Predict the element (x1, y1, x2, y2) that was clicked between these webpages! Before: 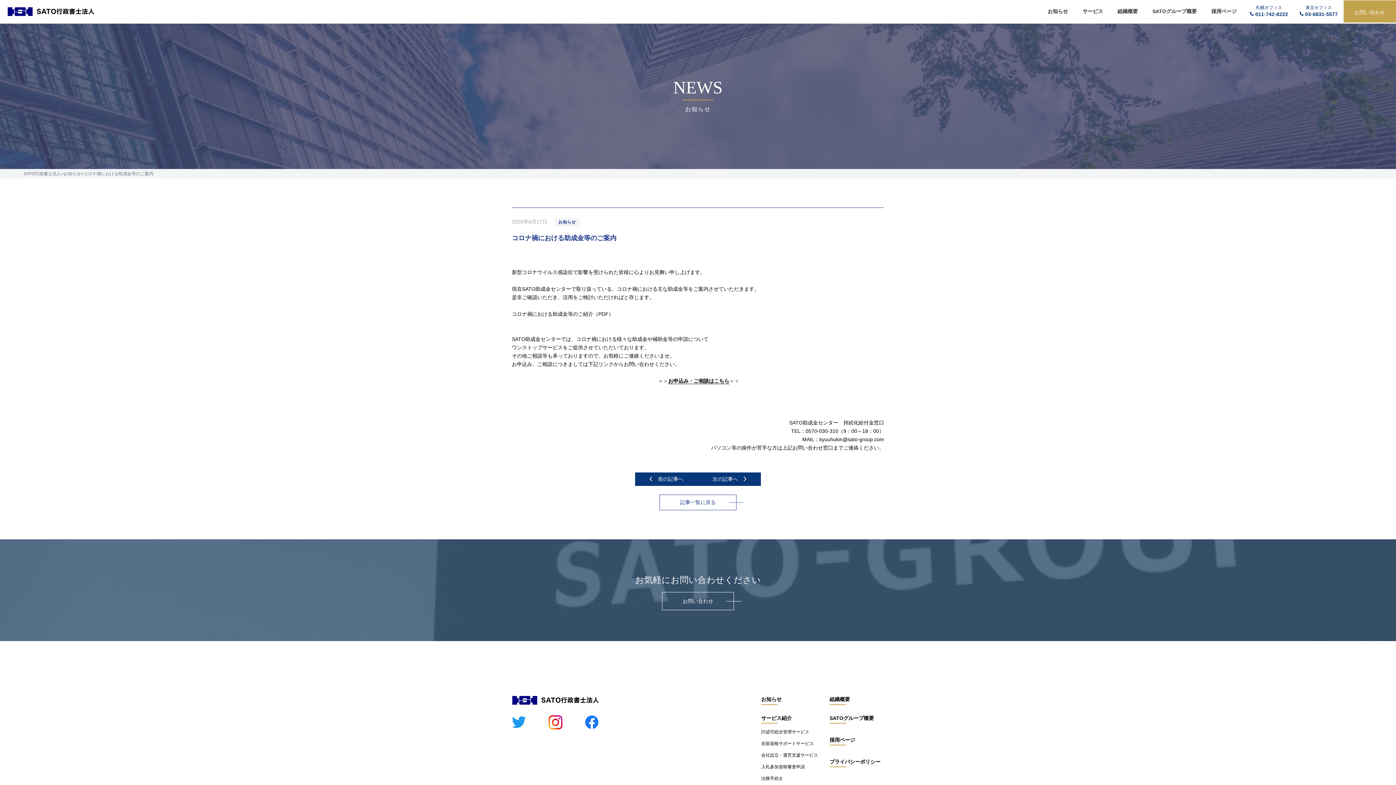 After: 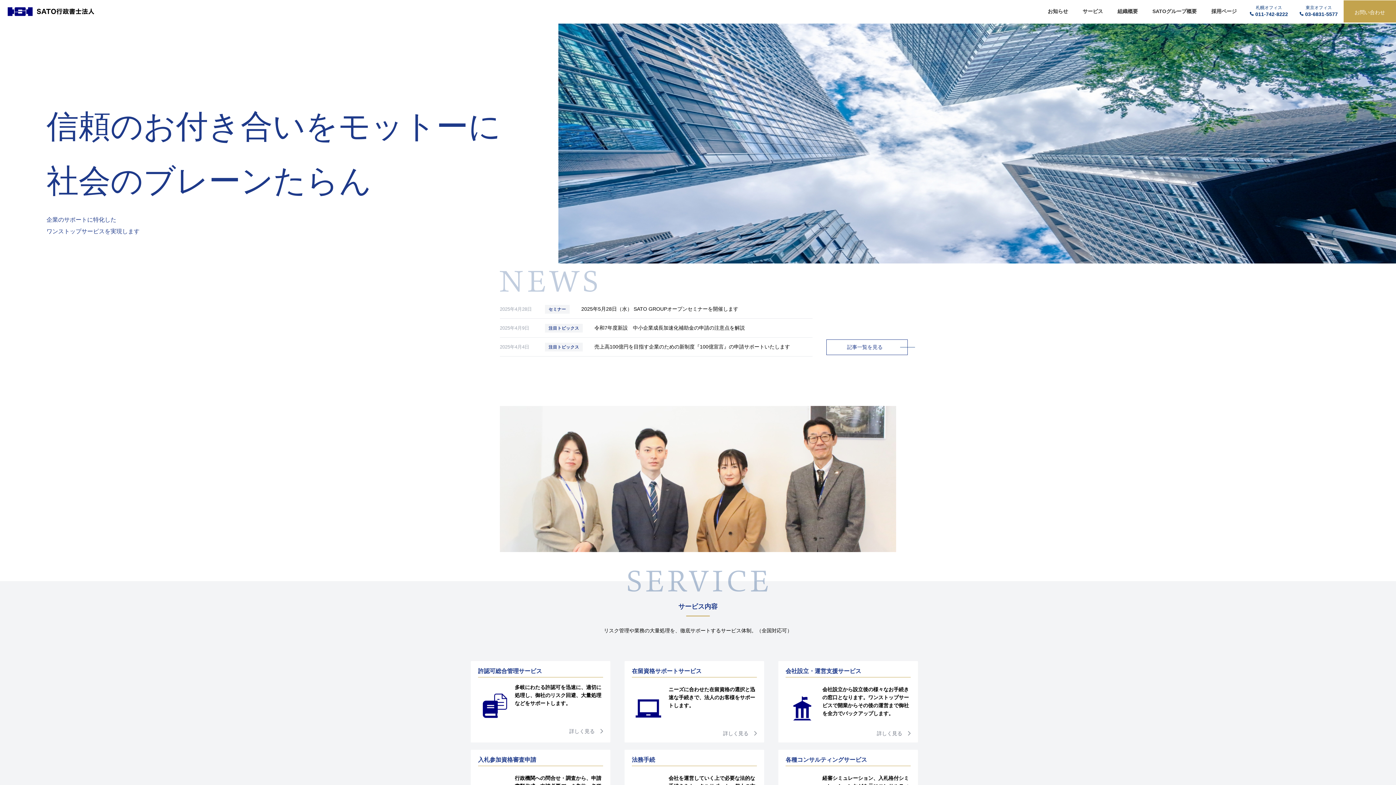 Action: bbox: (512, 696, 598, 705)